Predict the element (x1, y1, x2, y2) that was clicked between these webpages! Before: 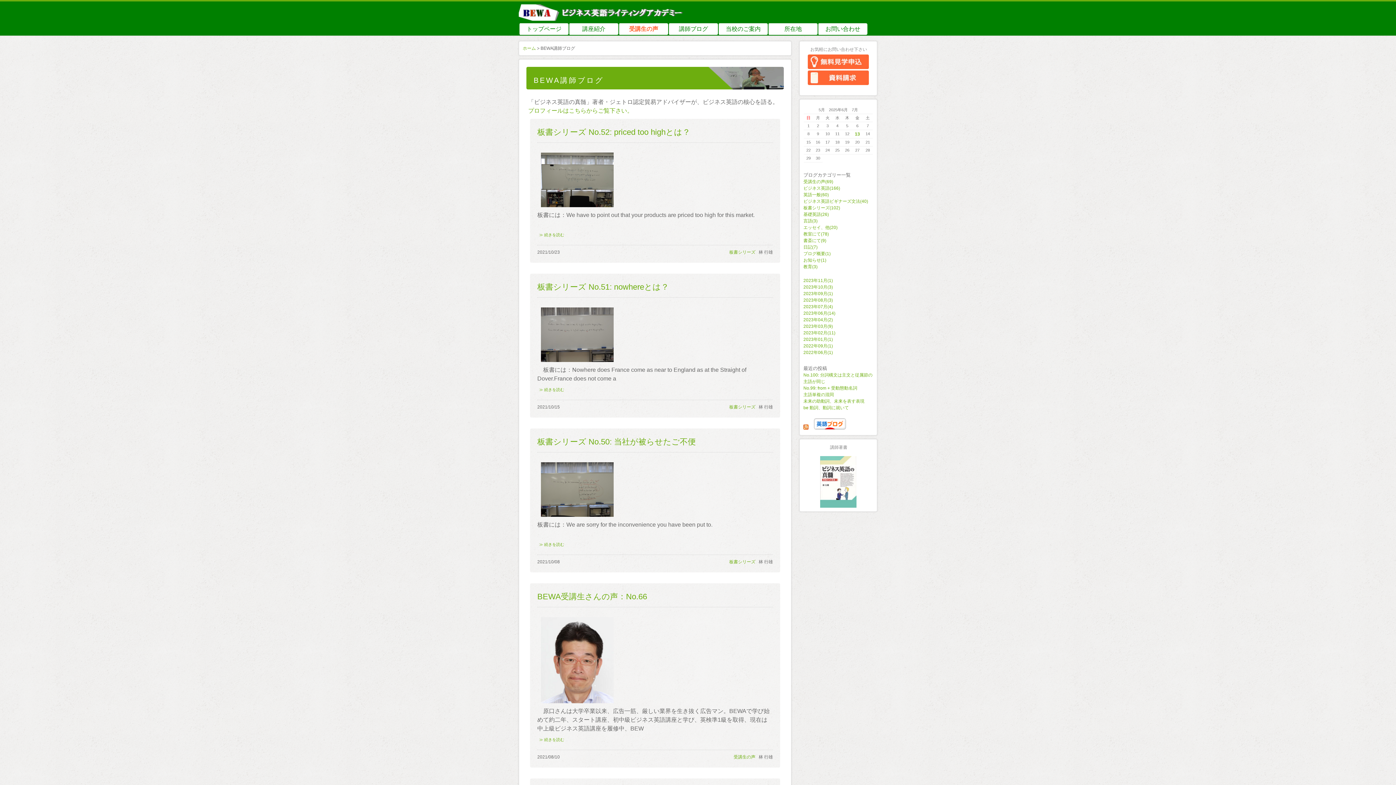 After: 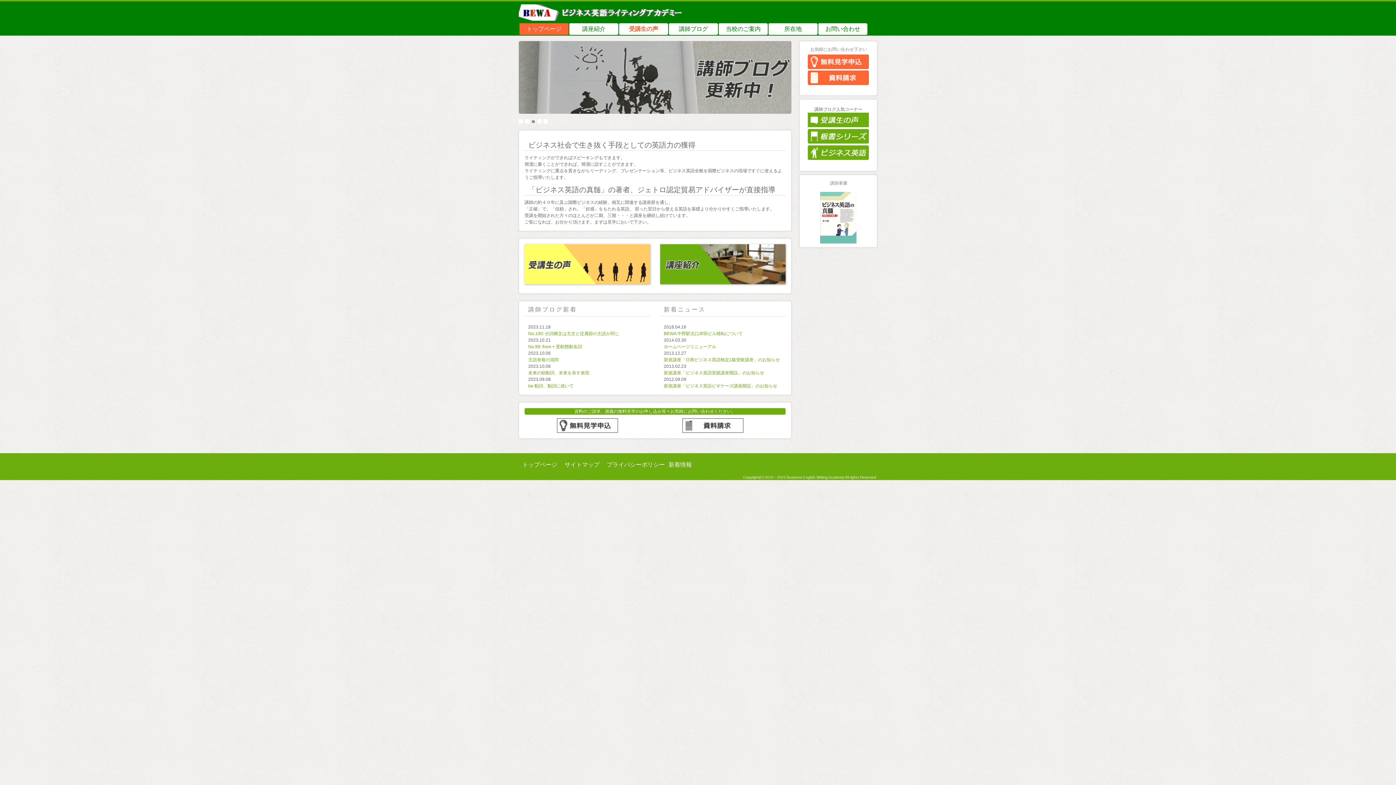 Action: bbox: (518, 10, 718, 23)